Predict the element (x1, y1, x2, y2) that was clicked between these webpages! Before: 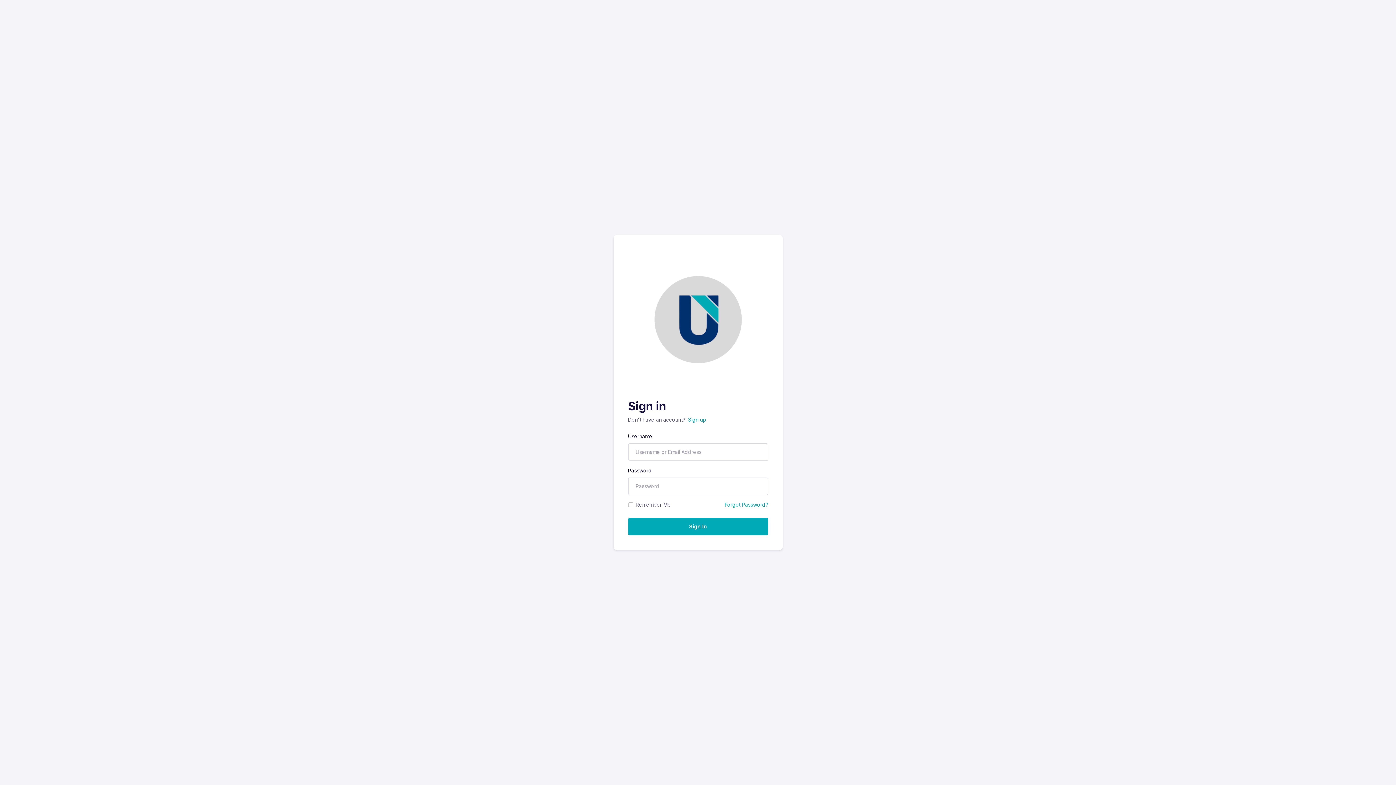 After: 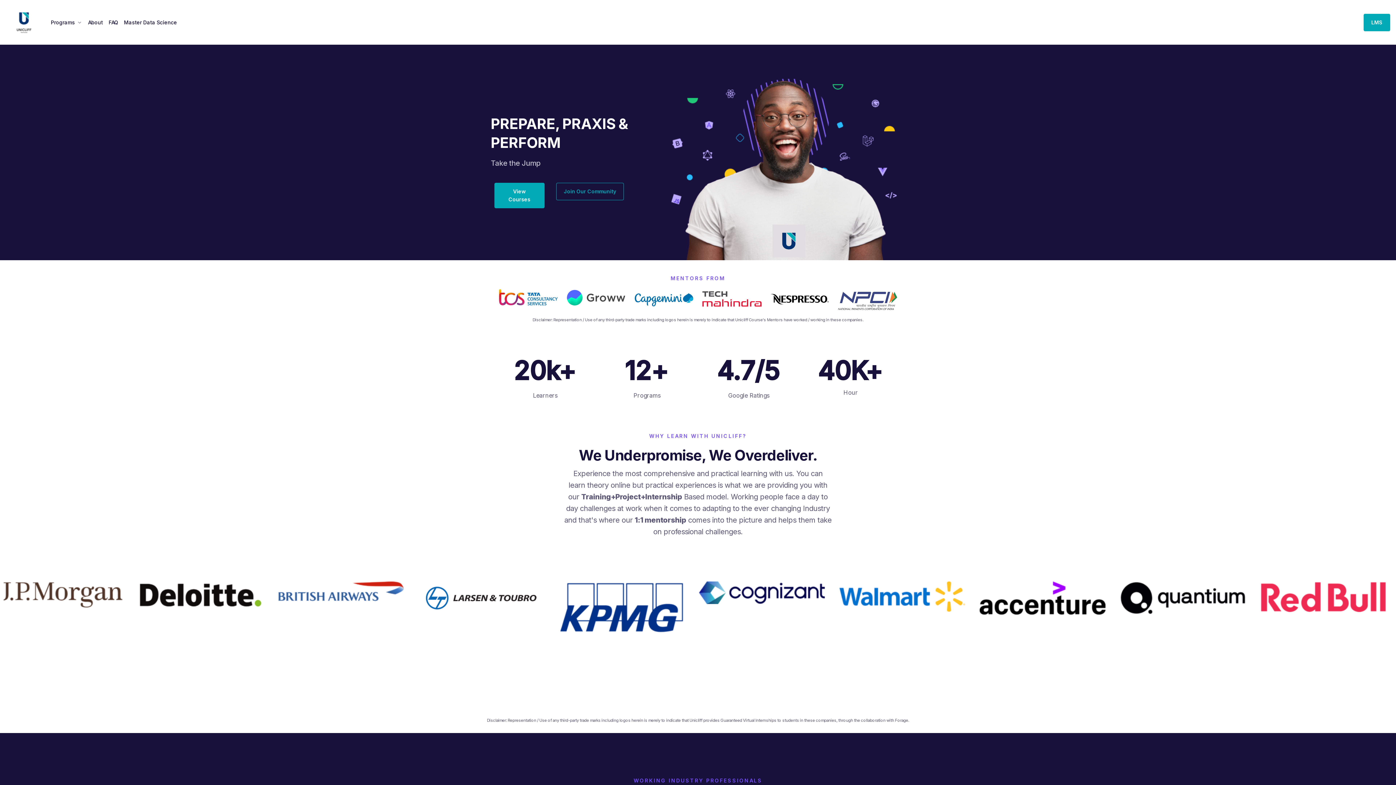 Action: bbox: (628, 320, 768, 326)